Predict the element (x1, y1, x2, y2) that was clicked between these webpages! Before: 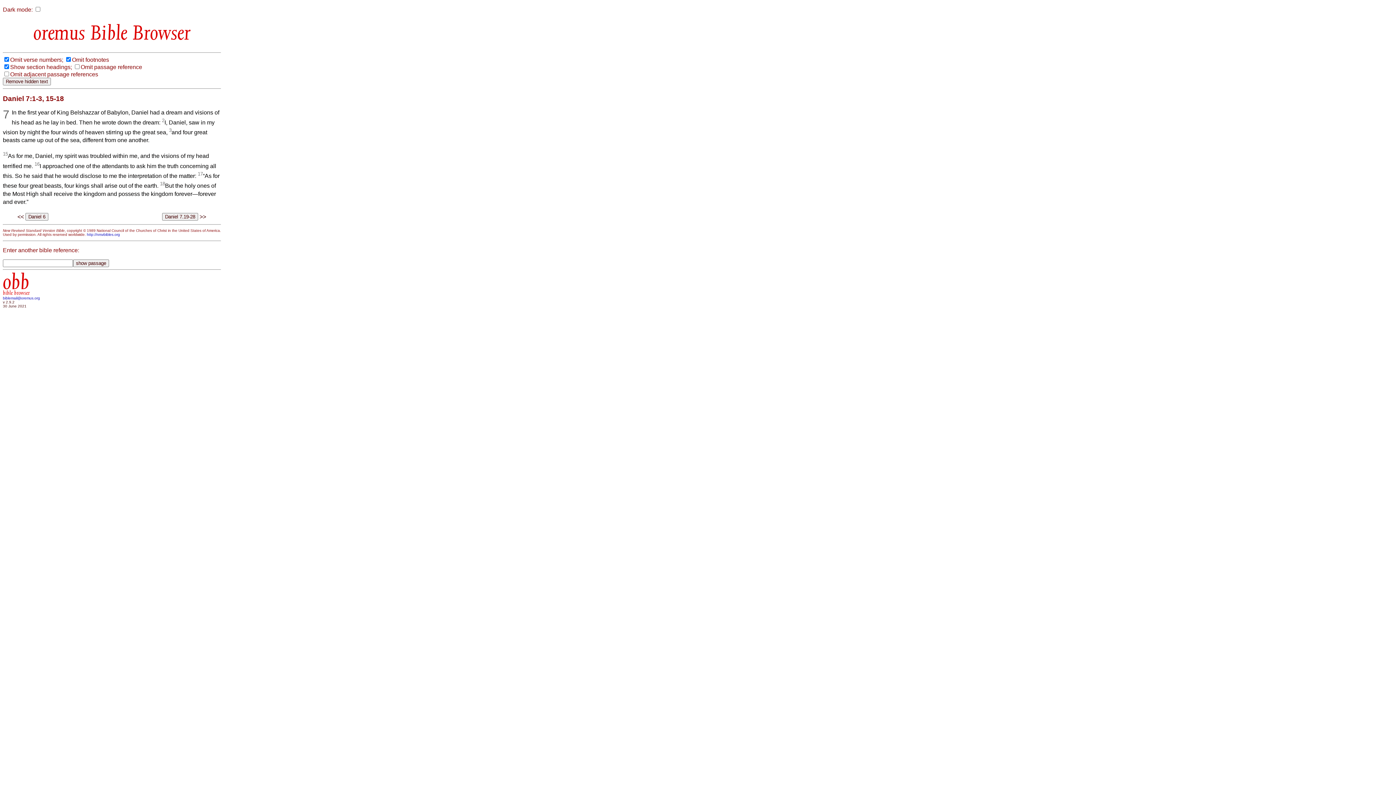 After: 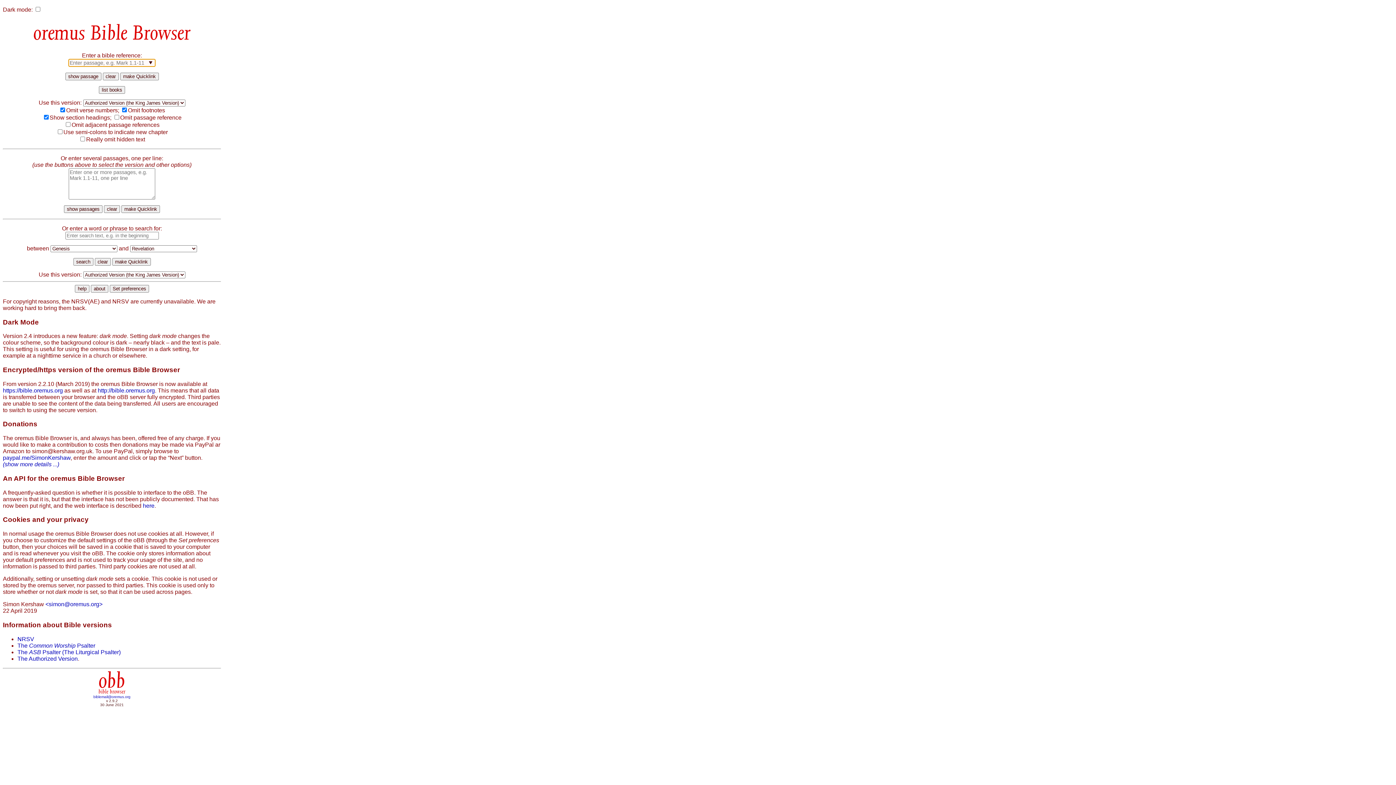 Action: bbox: (2, 285, 29, 295) label: obb
bible browser